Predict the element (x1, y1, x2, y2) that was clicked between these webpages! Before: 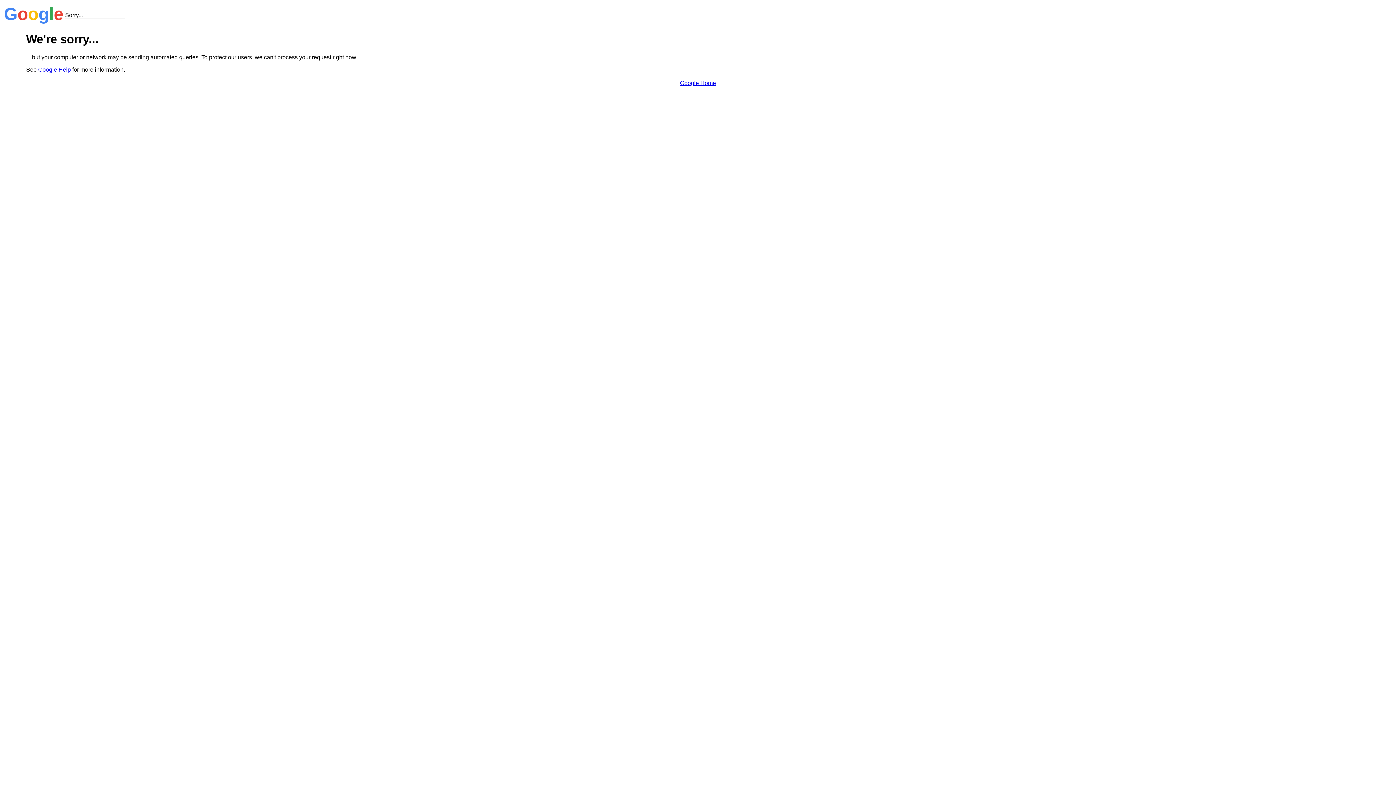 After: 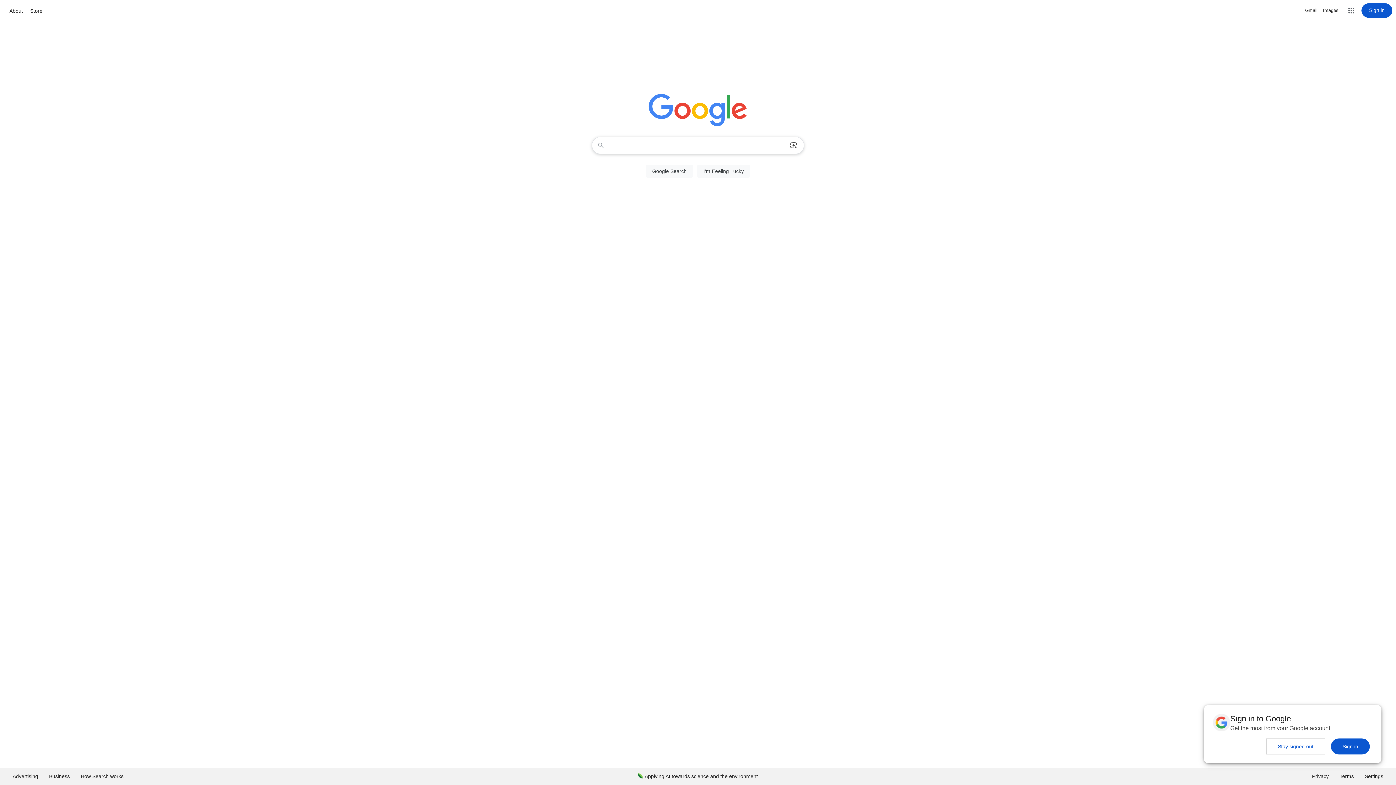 Action: label: Google Home bbox: (680, 79, 716, 86)